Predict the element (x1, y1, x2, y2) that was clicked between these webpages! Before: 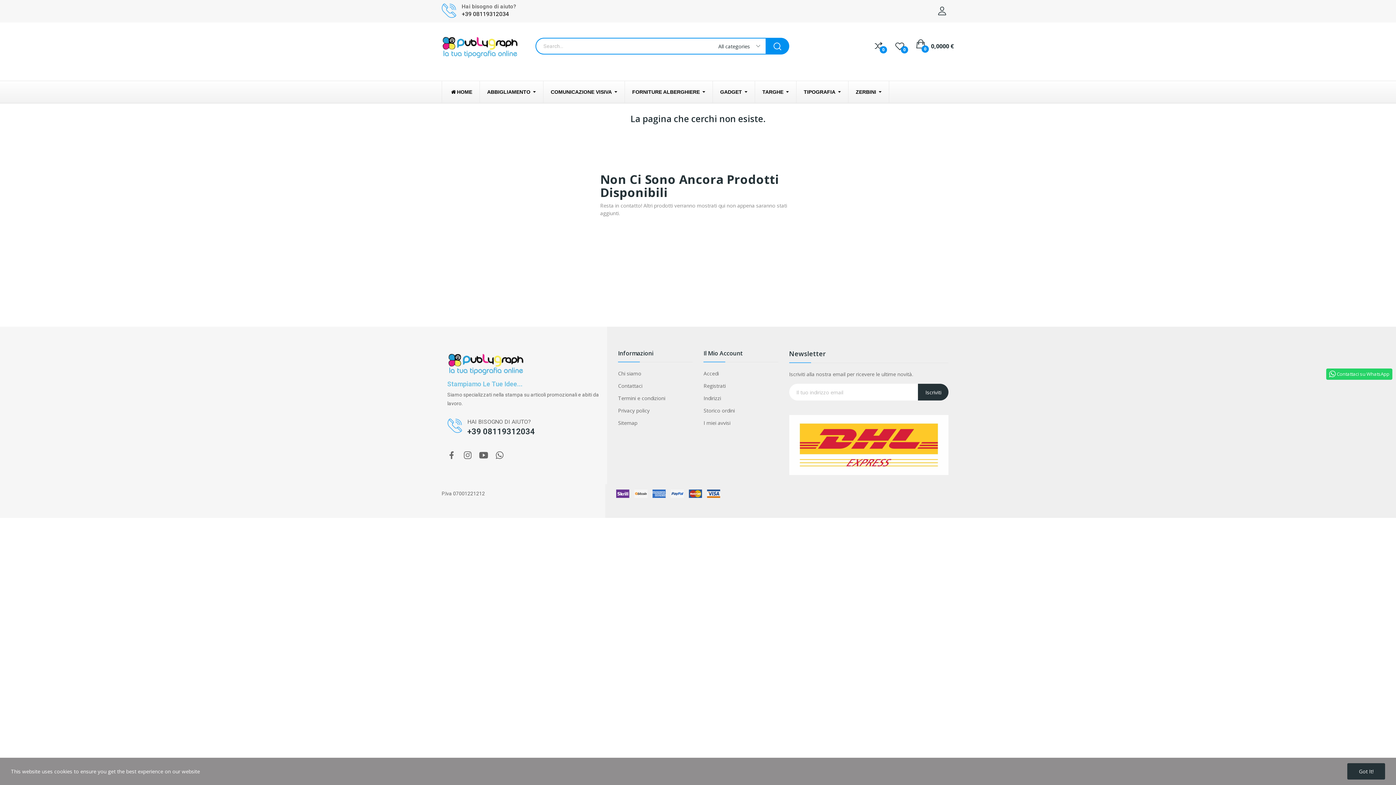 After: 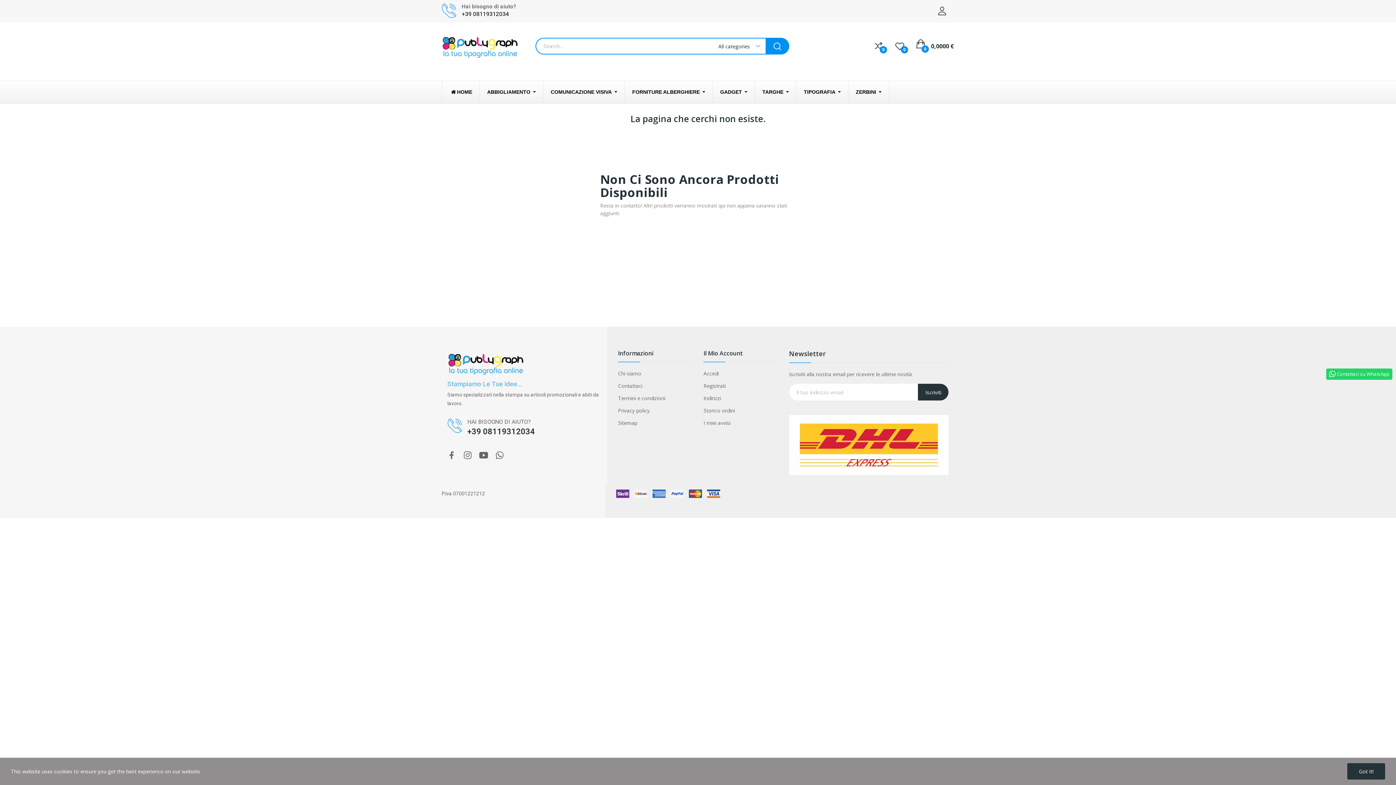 Action: label: +39 08119312034 bbox: (467, 427, 535, 436)